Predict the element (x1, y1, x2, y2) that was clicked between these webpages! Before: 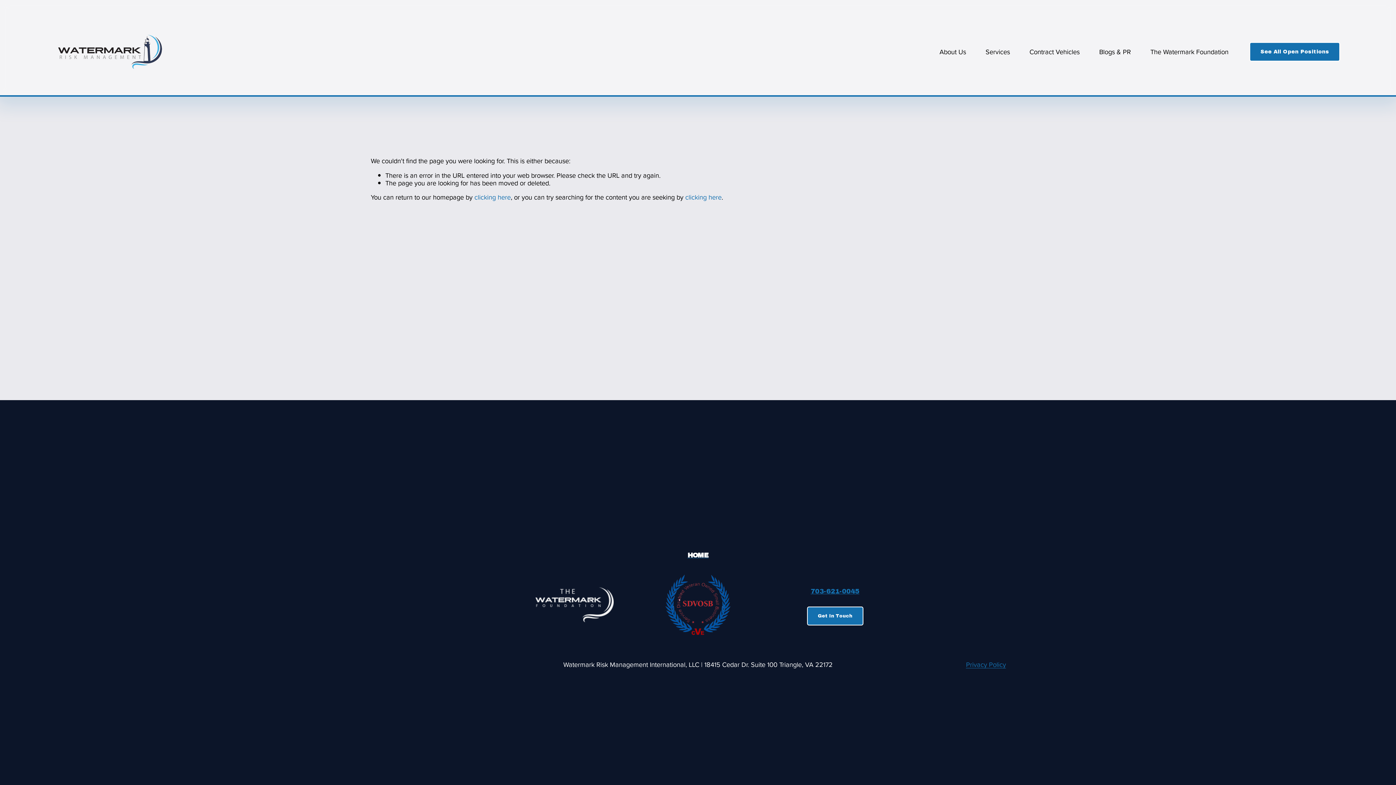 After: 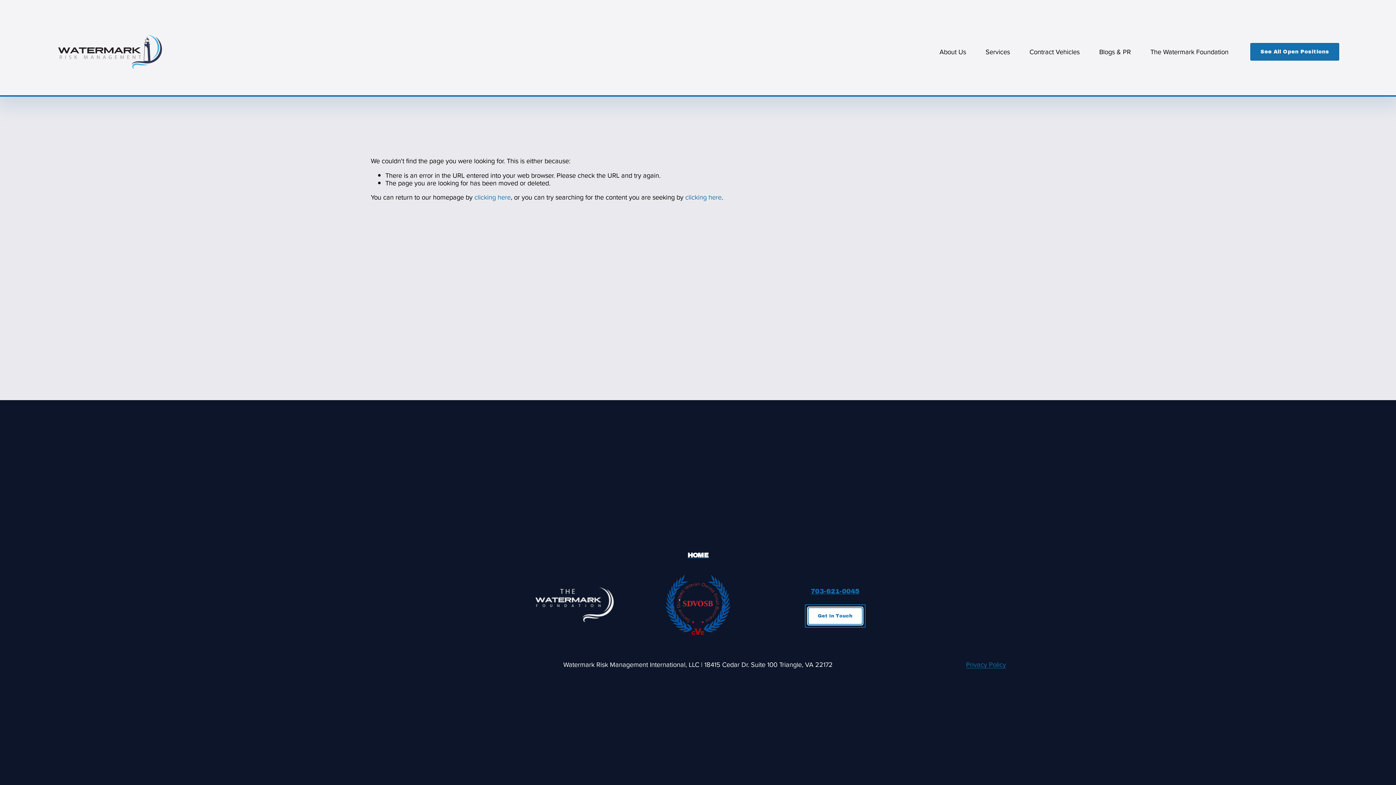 Action: label: Get In Touch bbox: (807, 606, 863, 625)